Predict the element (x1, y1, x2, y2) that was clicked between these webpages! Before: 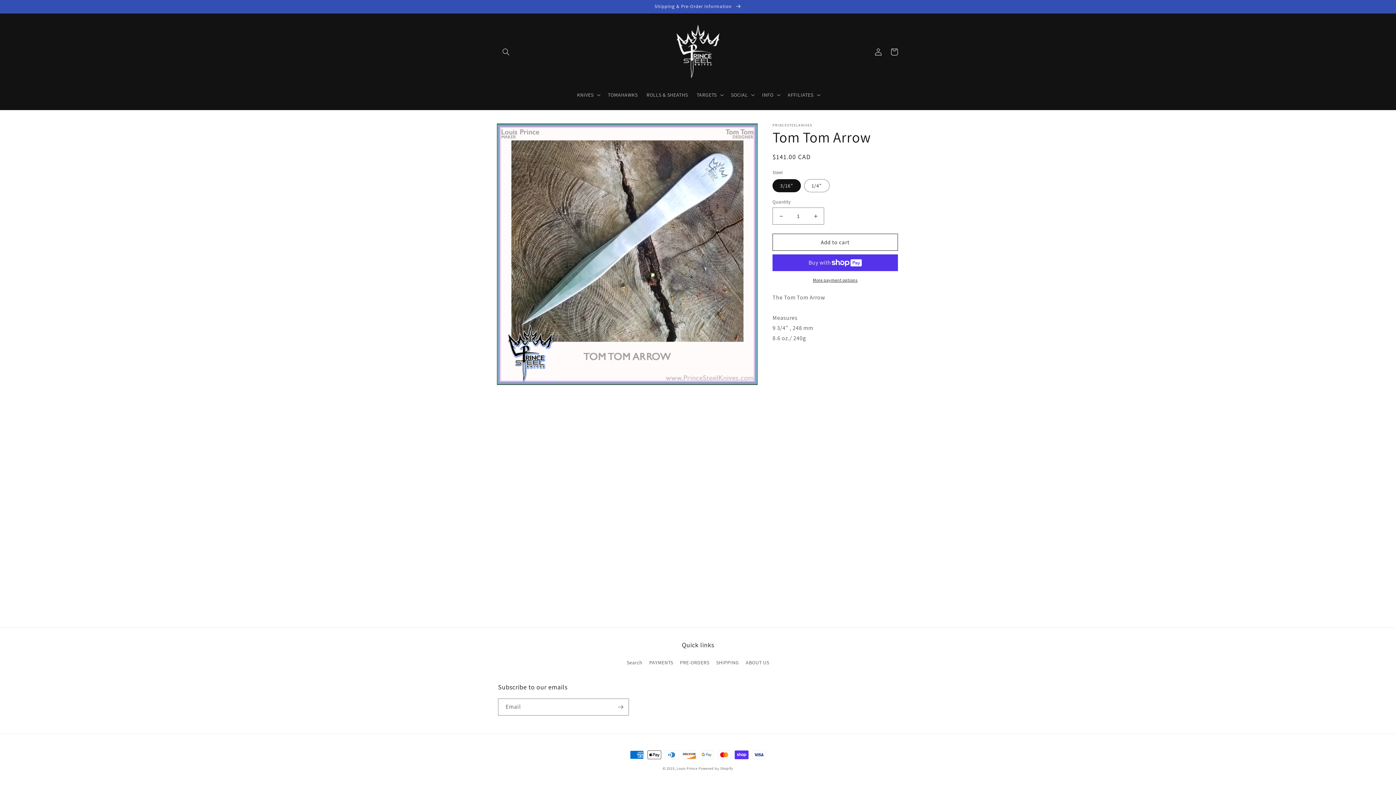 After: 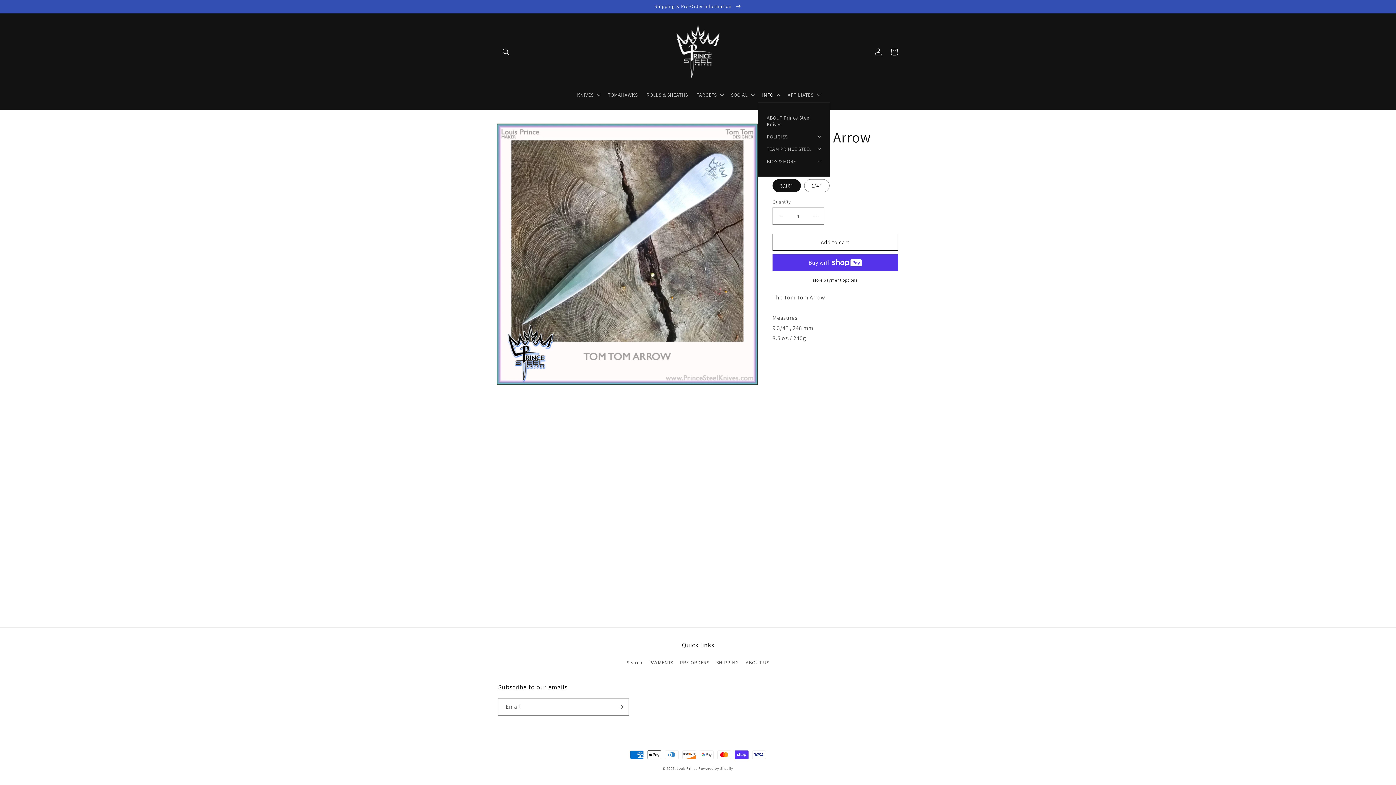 Action: label: INFO bbox: (757, 87, 783, 102)